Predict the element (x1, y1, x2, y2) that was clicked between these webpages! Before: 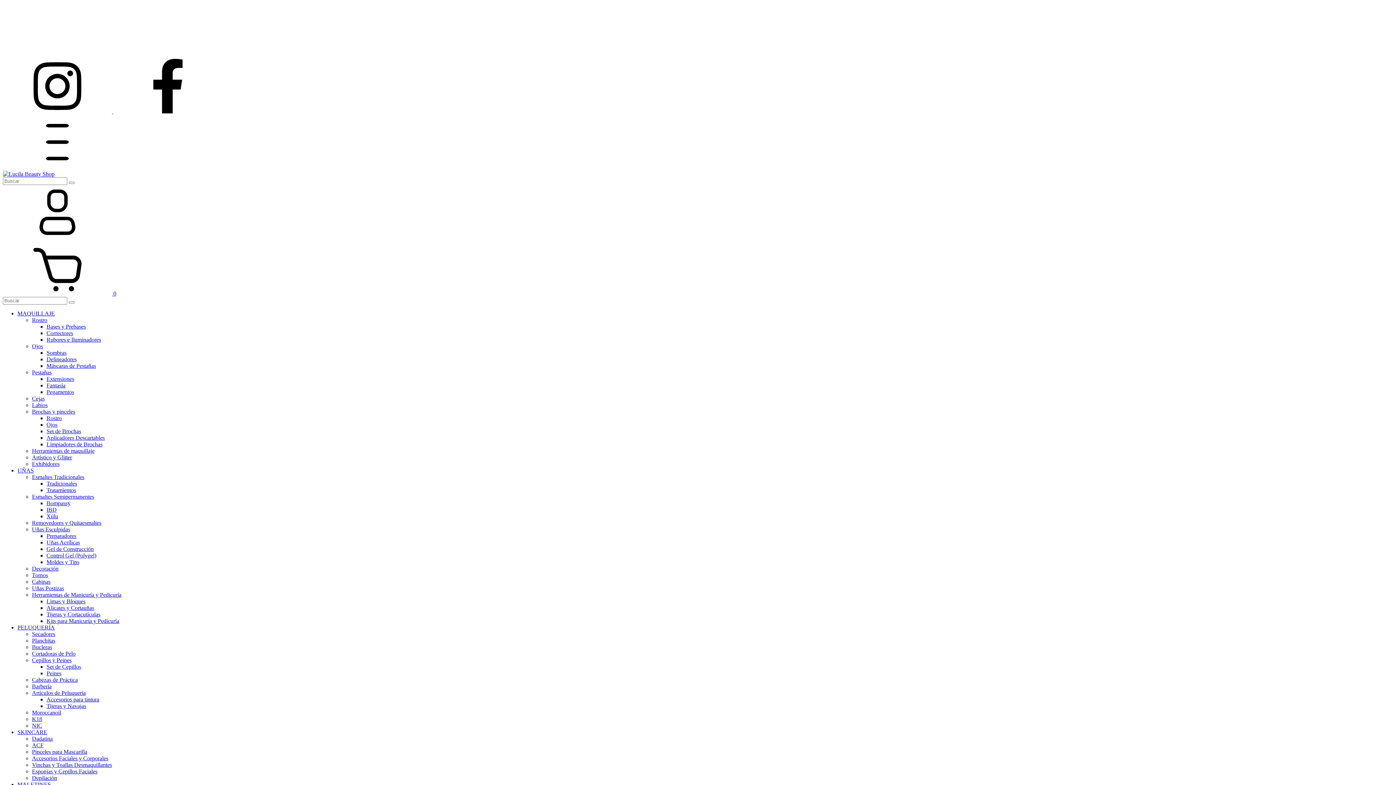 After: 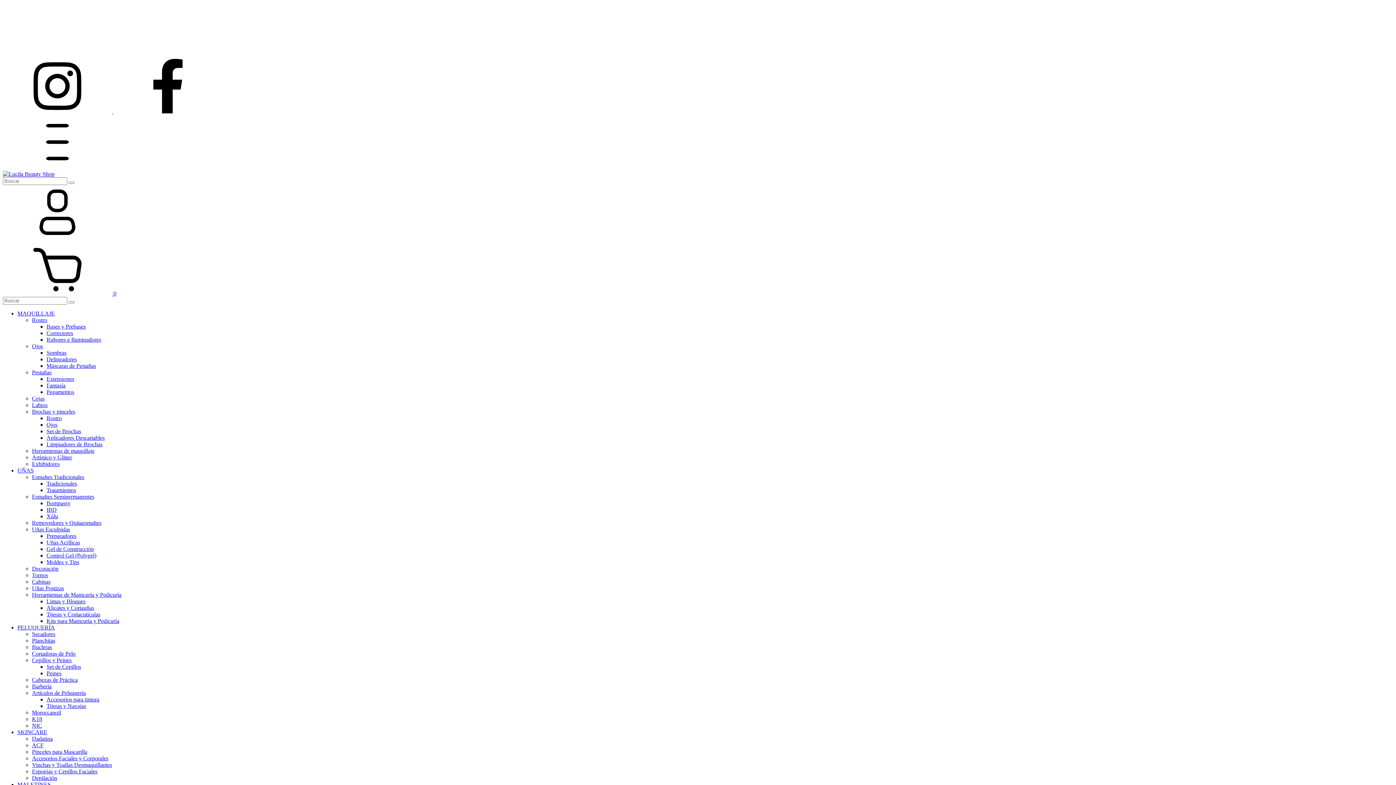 Action: label: Peines bbox: (46, 670, 61, 676)